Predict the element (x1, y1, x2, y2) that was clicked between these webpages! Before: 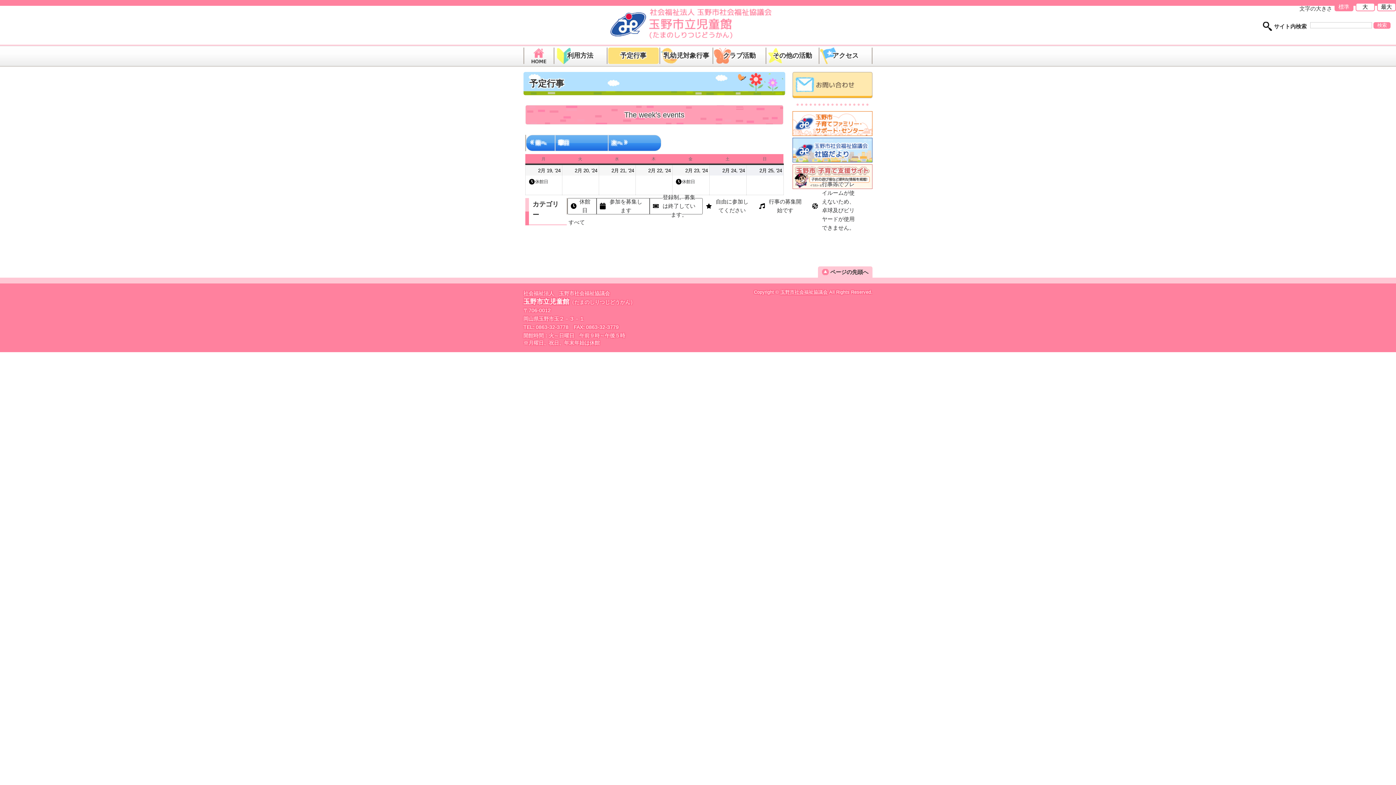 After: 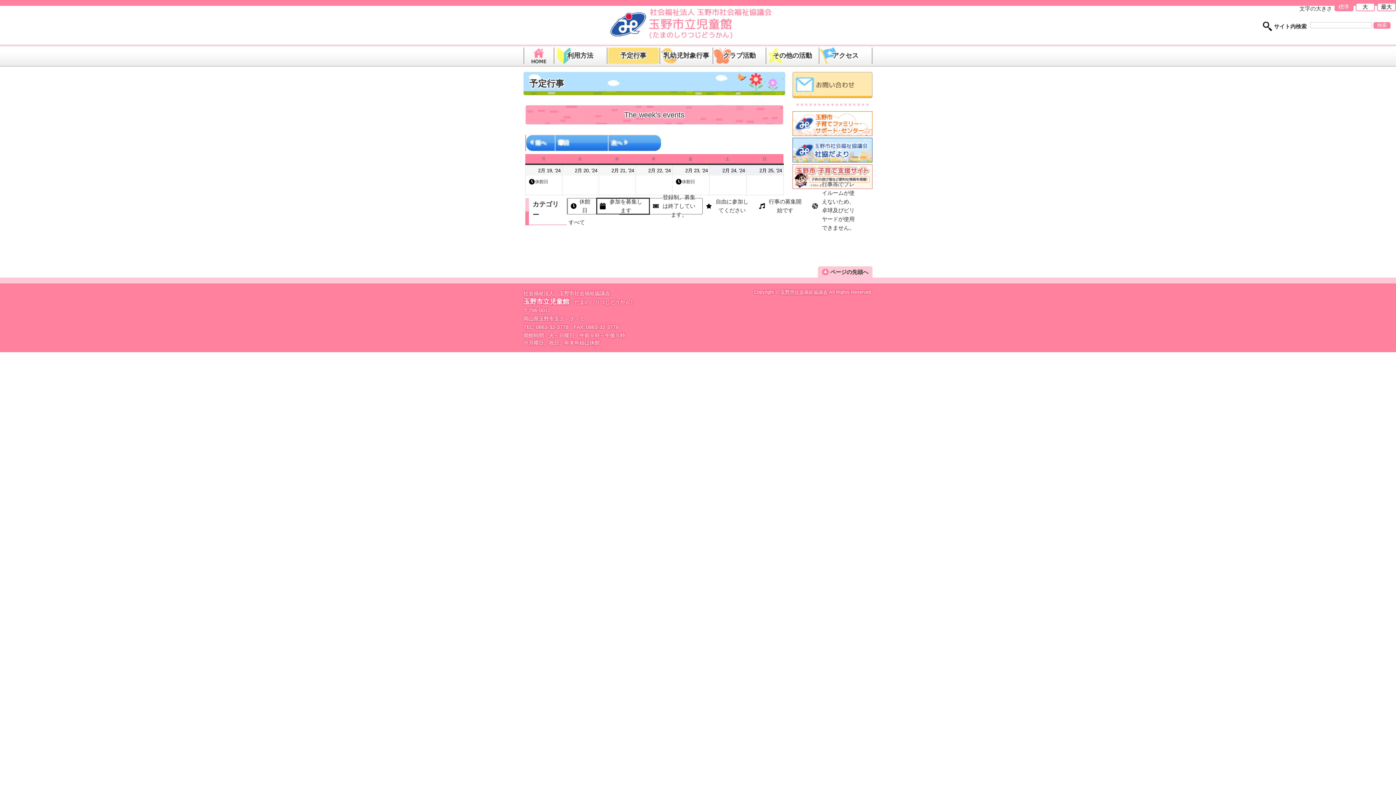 Action: bbox: (596, 198, 649, 214) label: 参加を募集します